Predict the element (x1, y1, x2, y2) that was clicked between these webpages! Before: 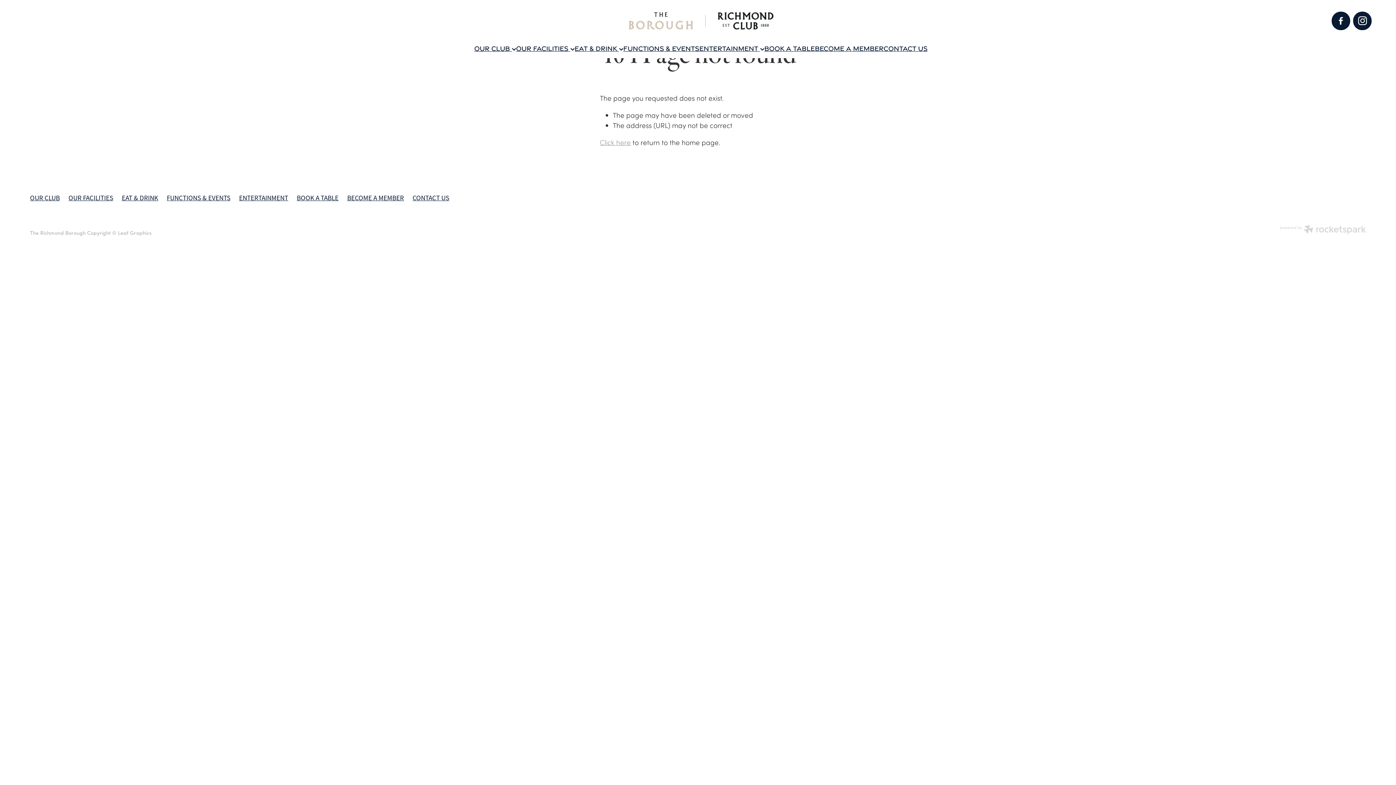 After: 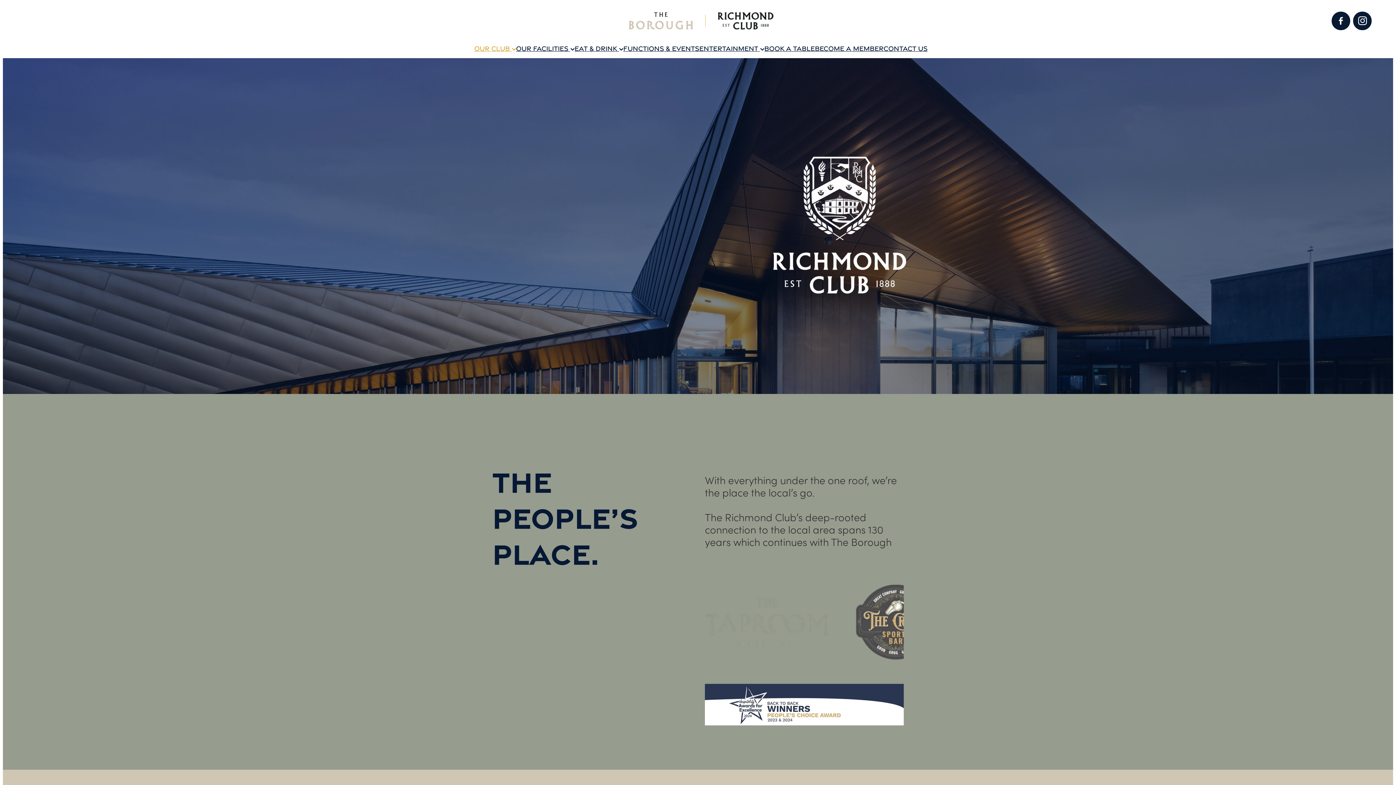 Action: label: OUR CLUB  bbox: (474, 44, 516, 52)